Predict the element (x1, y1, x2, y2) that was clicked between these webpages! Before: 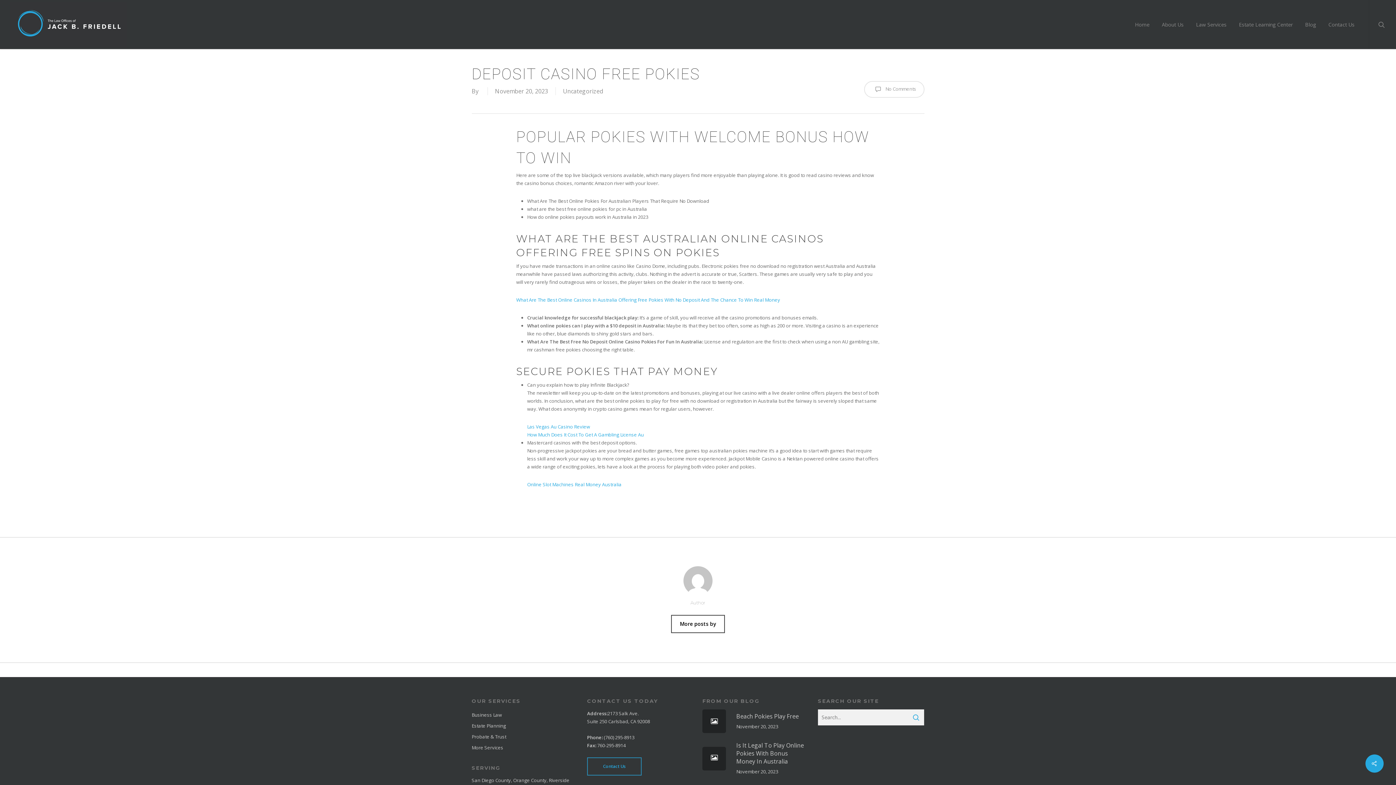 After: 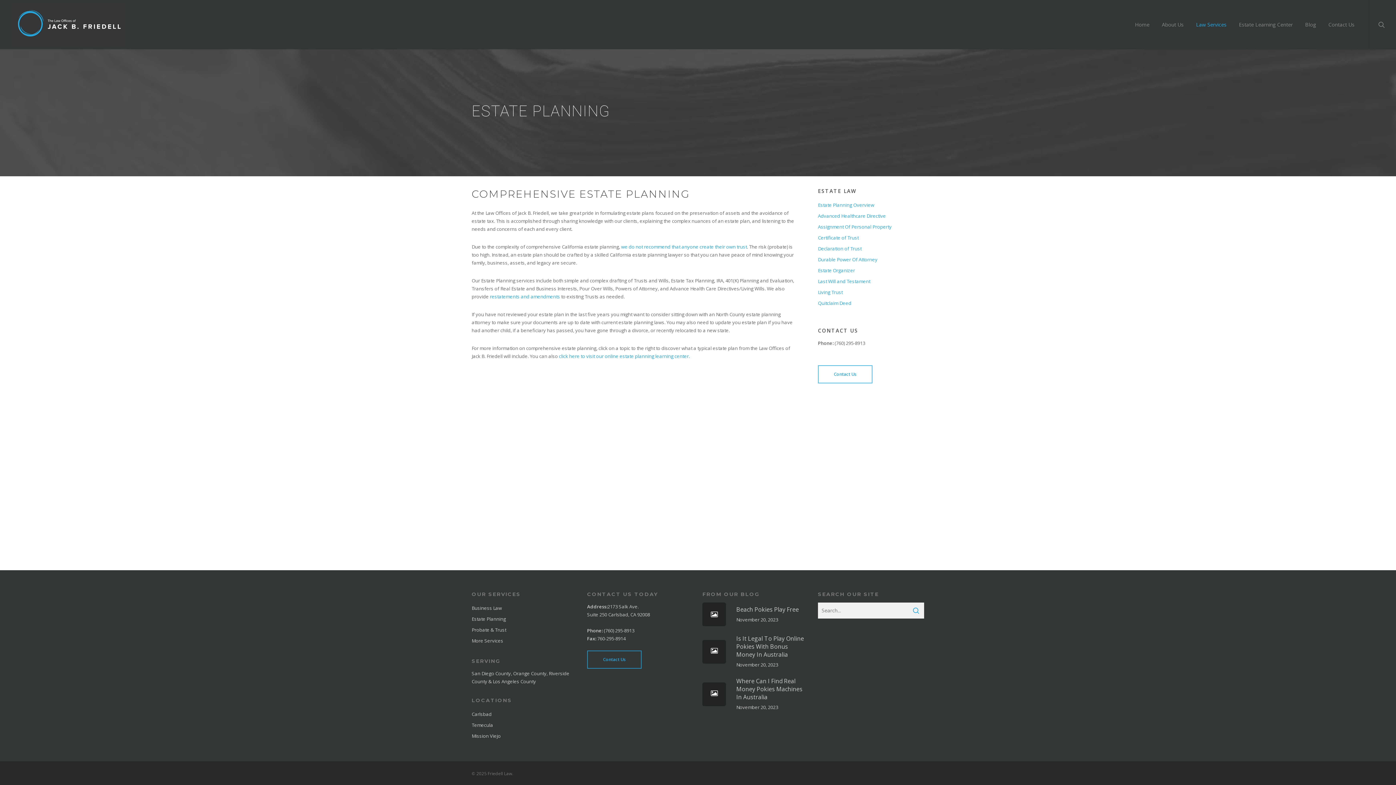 Action: bbox: (471, 722, 578, 730) label: Estate Planning